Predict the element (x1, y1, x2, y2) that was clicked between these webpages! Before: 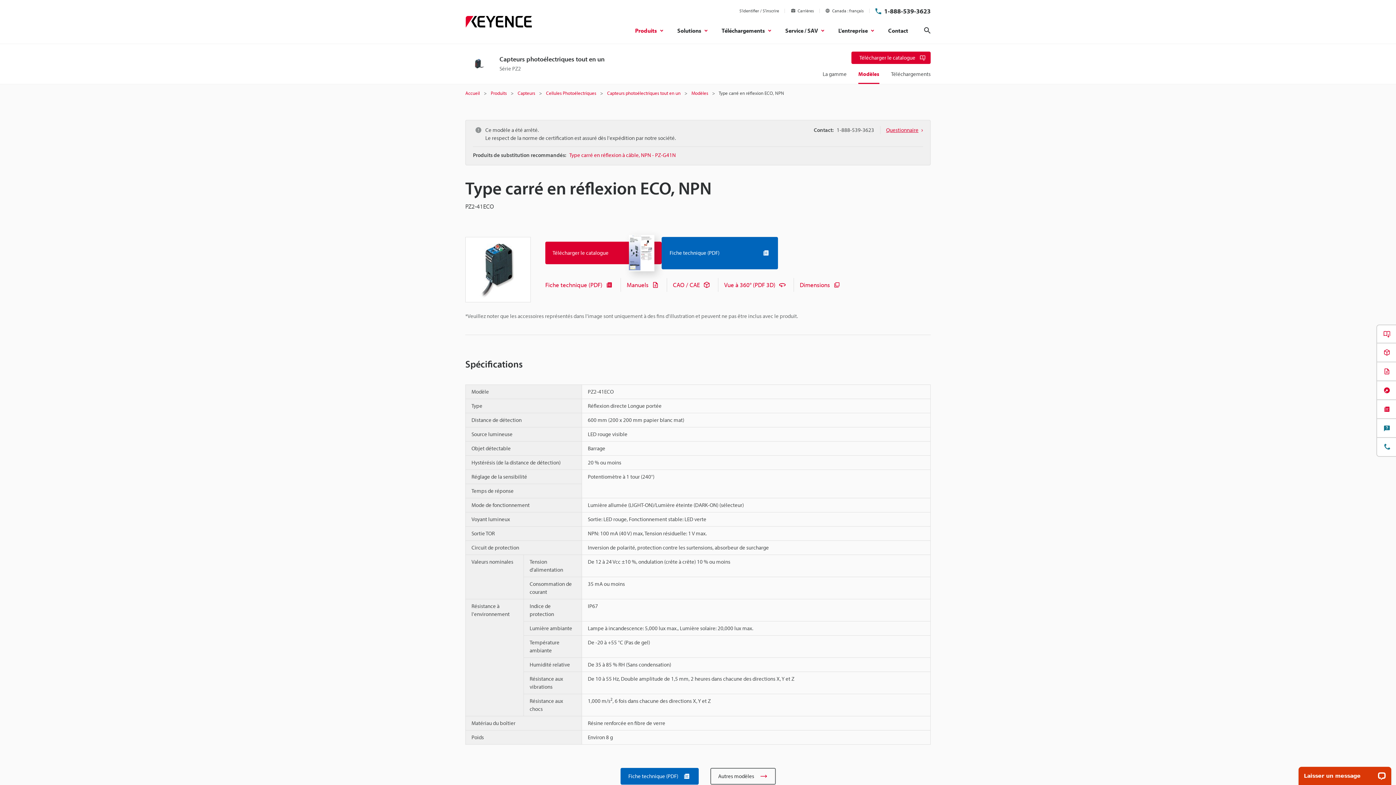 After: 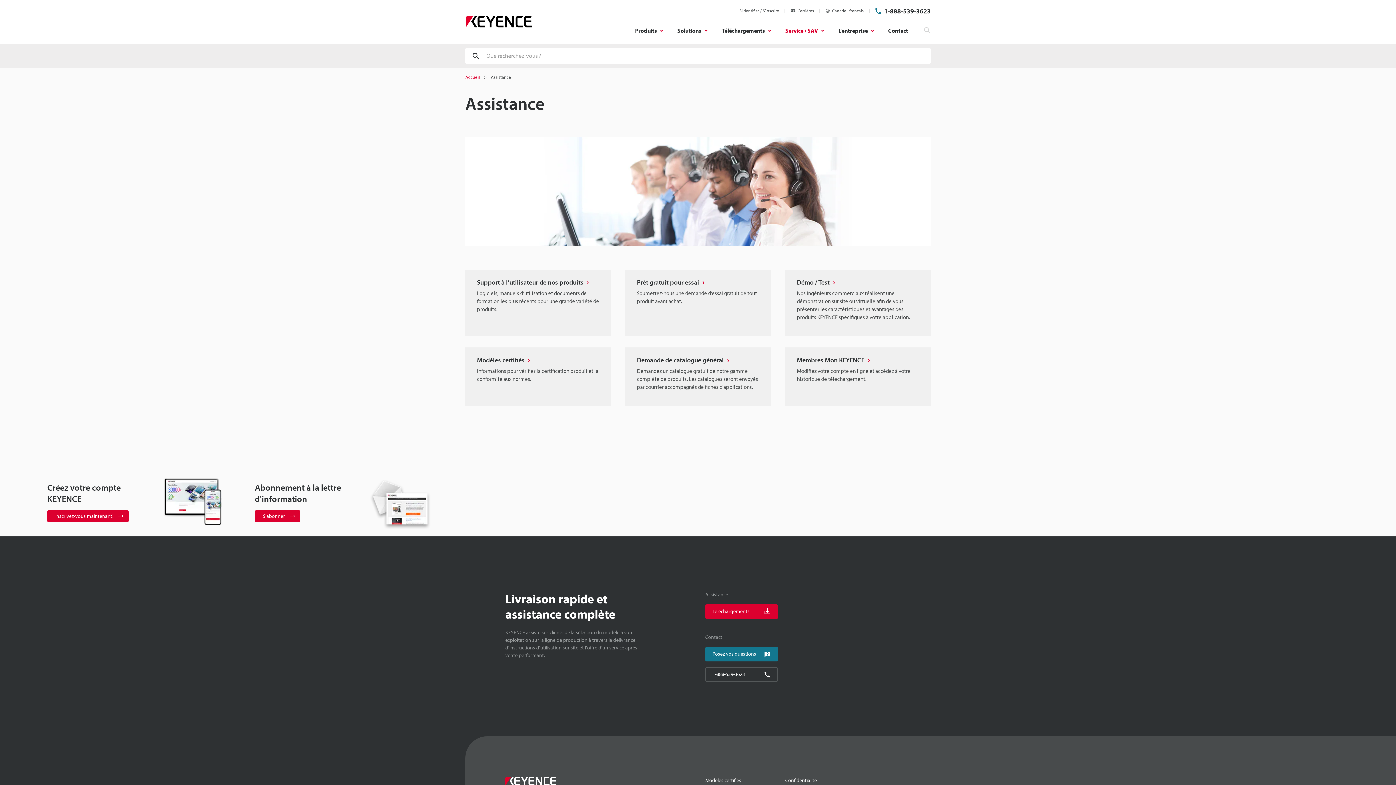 Action: bbox: (785, 26, 824, 34) label: Service / SAV